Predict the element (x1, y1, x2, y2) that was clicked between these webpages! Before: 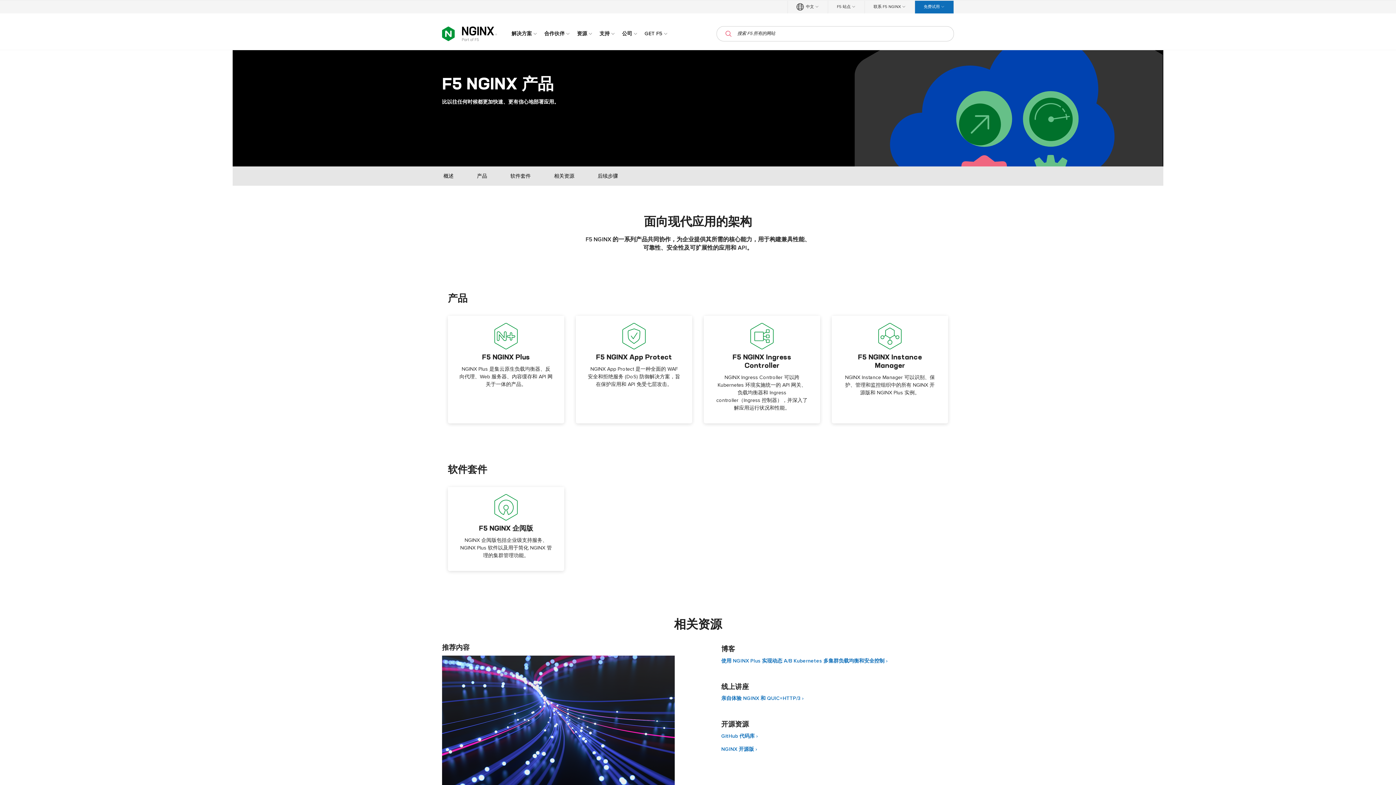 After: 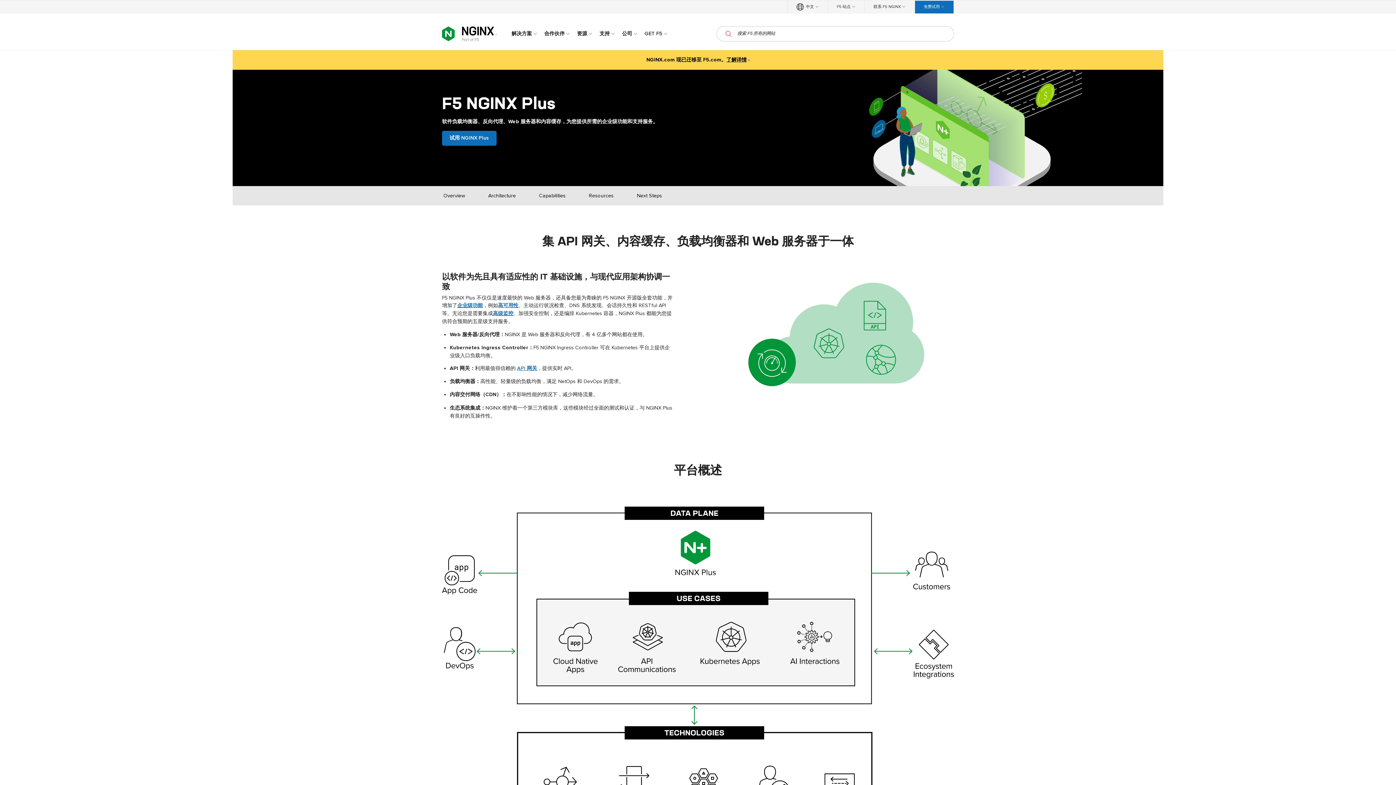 Action: bbox: (448, 316, 564, 399) label: F5 NGINX Plus

NGINX Plus 是集云原生负载均衡器、反向代理、Web 服务器、内容缓存和 API 网关于一体的产品。